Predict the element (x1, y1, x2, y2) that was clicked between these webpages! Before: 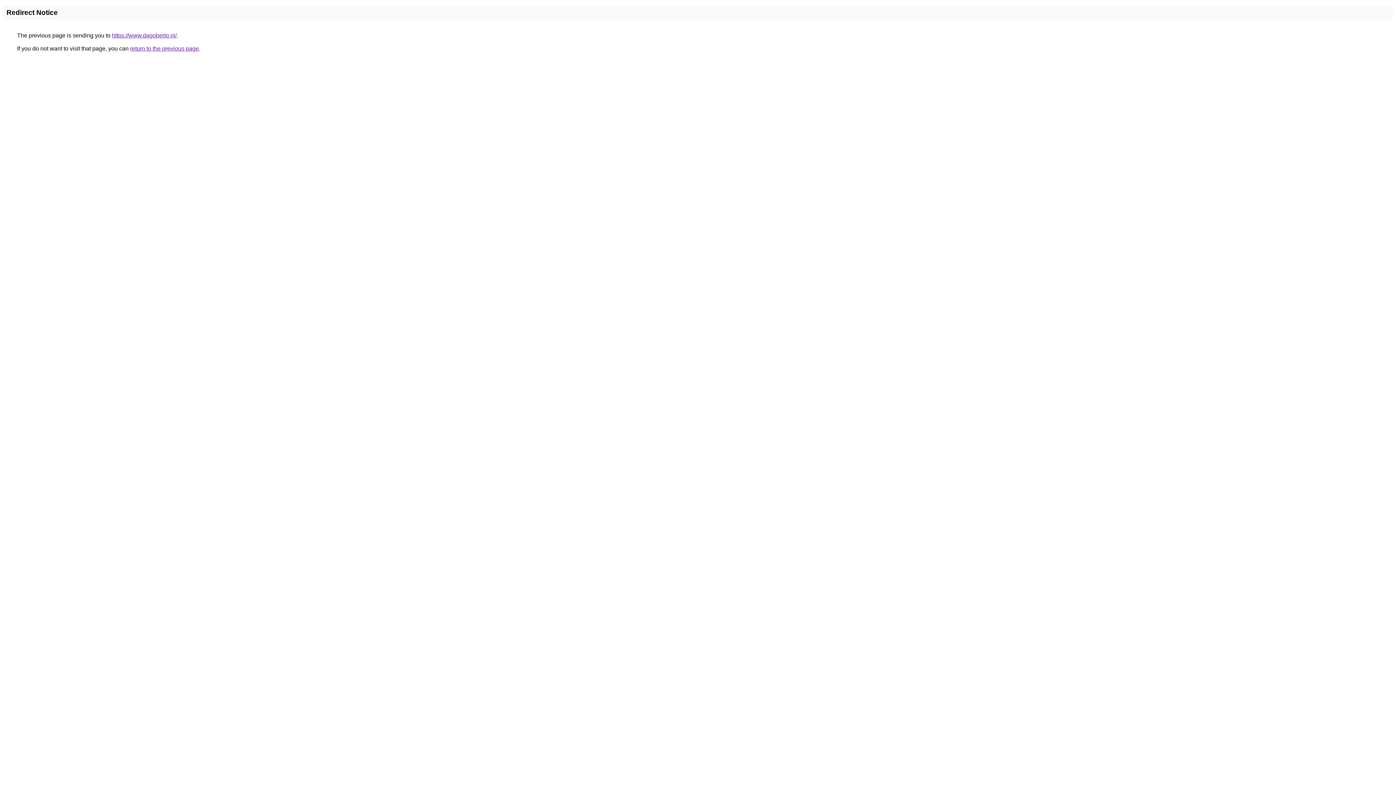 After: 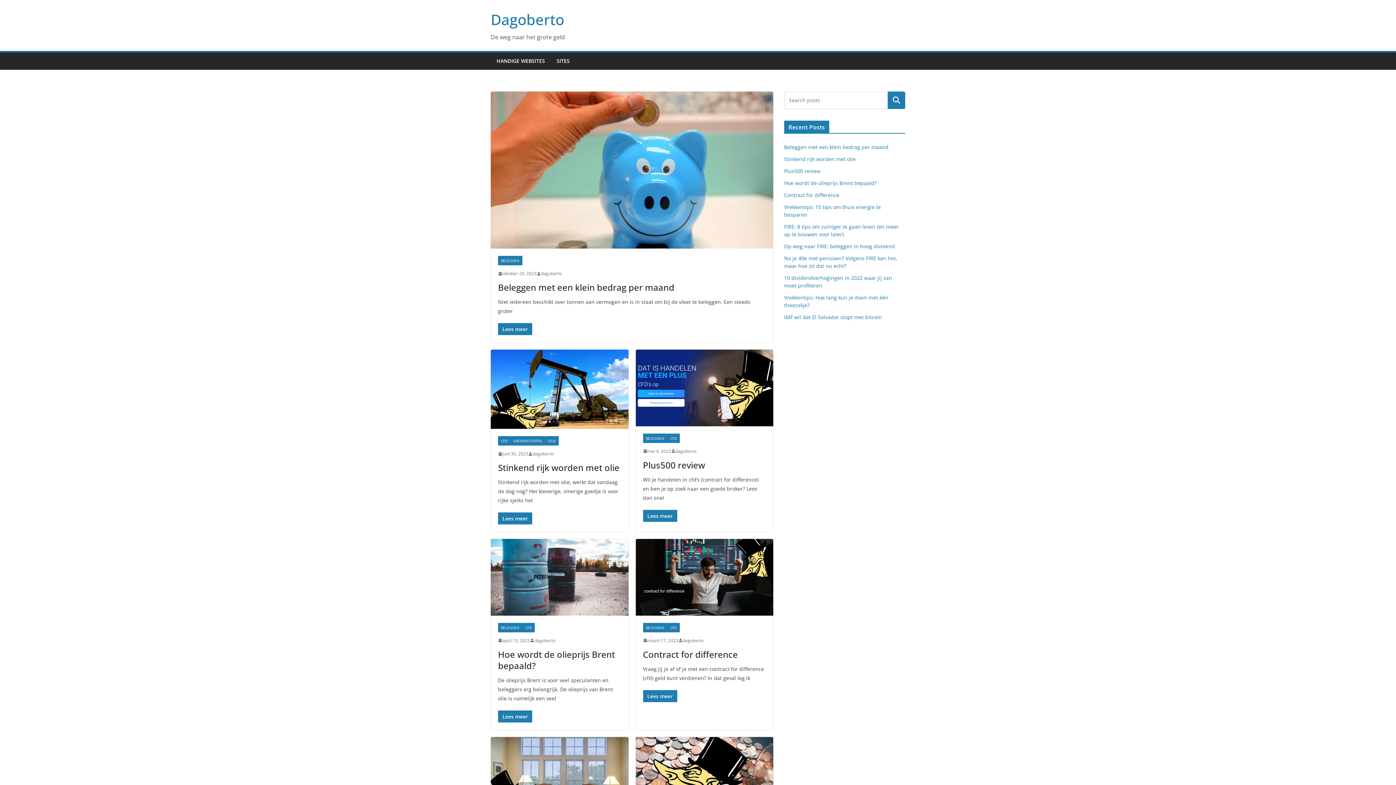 Action: label: https://www.dagoberto.nl/ bbox: (112, 32, 176, 38)